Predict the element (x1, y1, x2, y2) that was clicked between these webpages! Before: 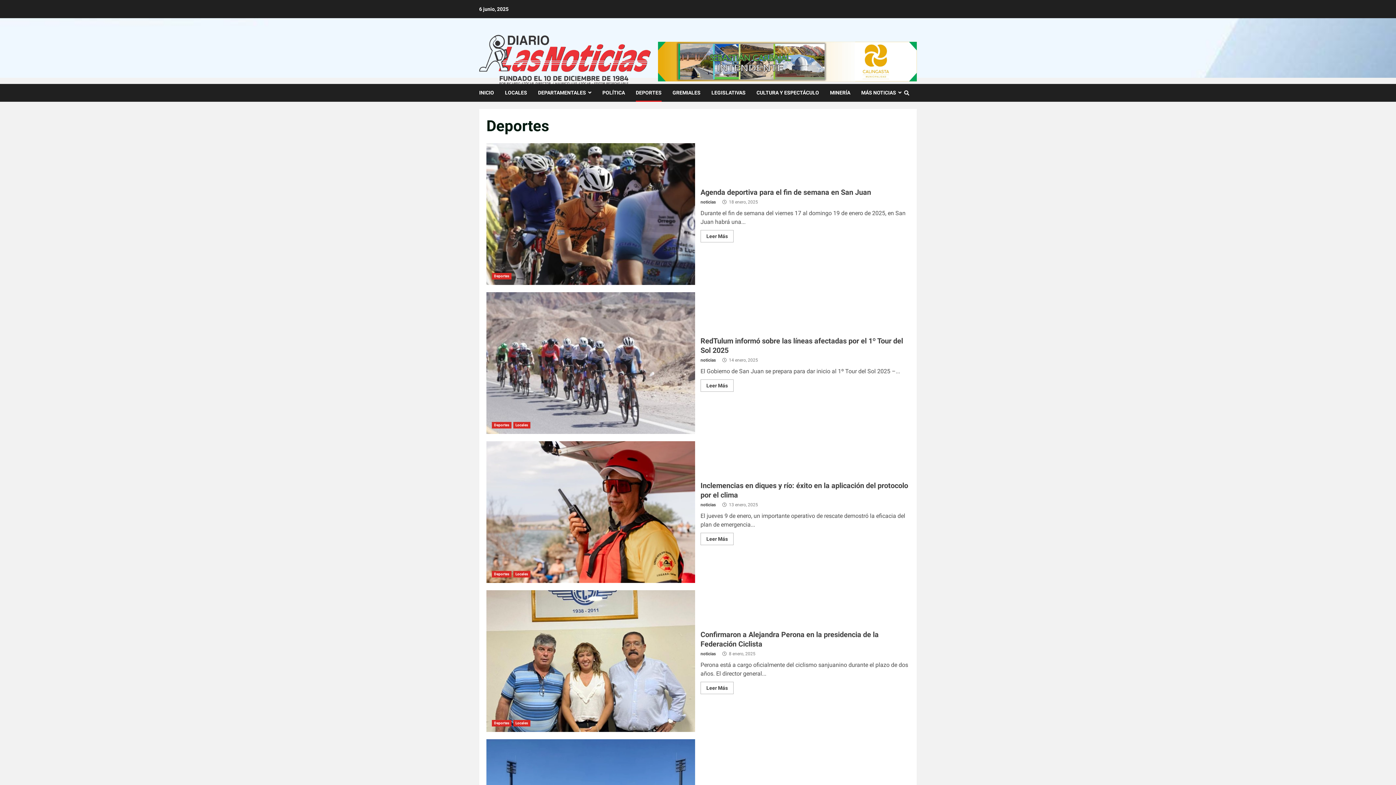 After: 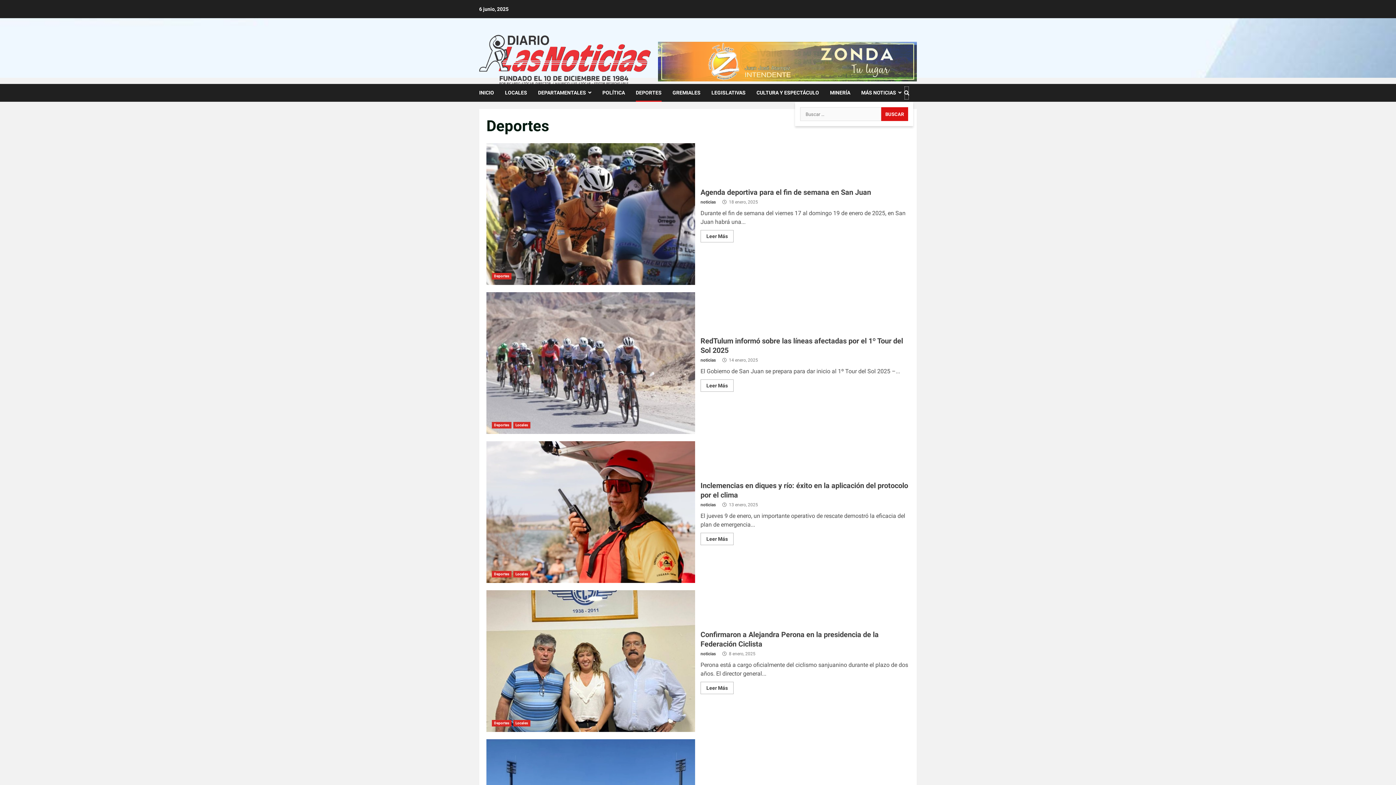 Action: bbox: (904, 86, 909, 99)